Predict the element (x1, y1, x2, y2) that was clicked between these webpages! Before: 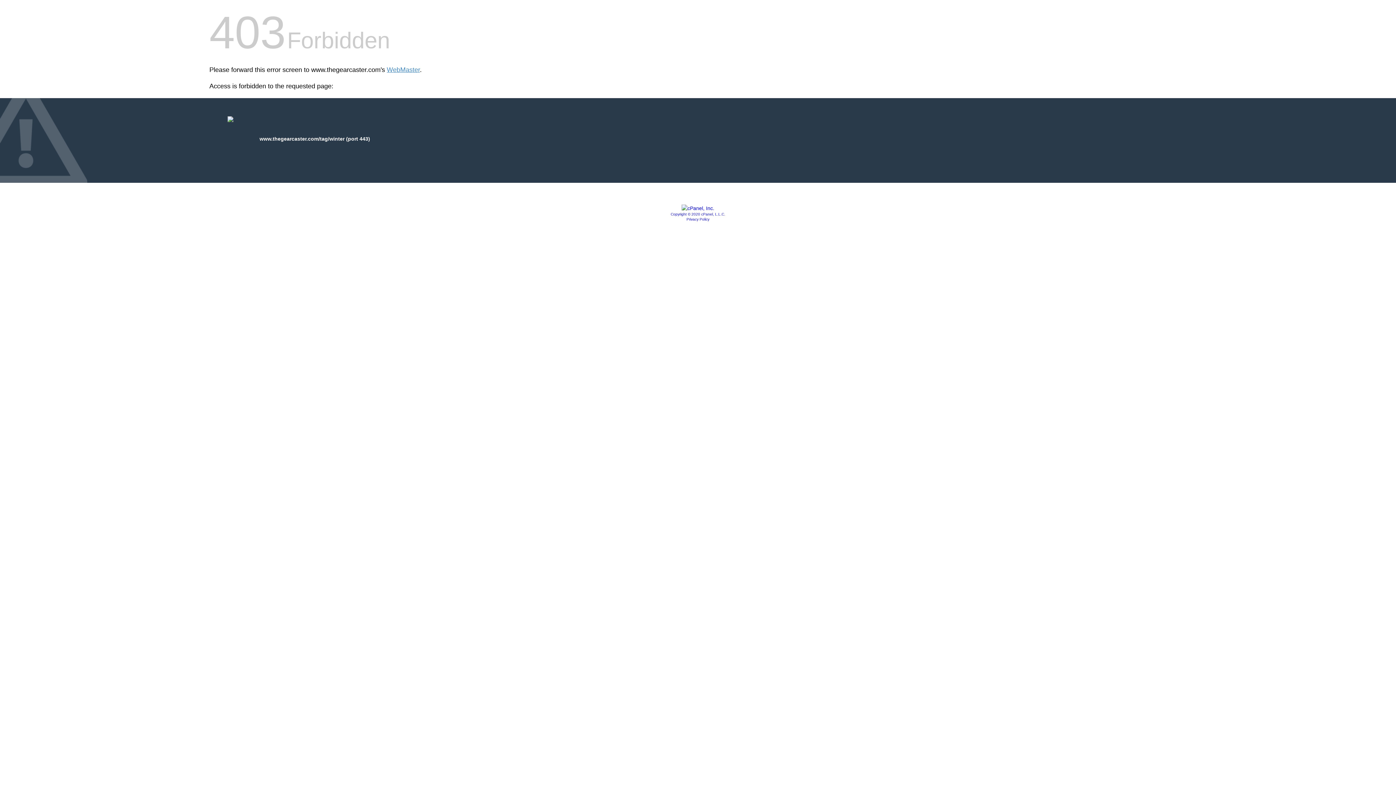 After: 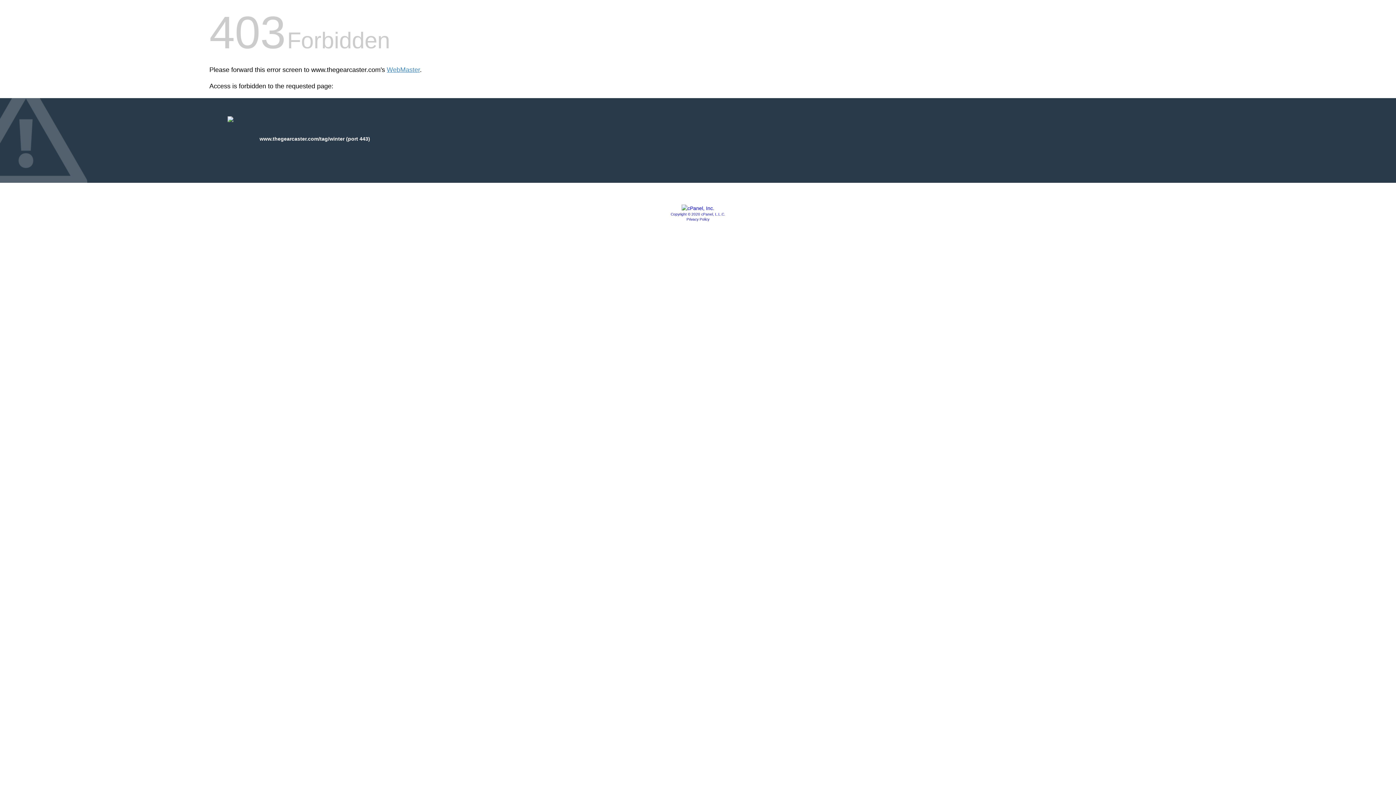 Action: bbox: (686, 217, 709, 221) label: Privacy Policy